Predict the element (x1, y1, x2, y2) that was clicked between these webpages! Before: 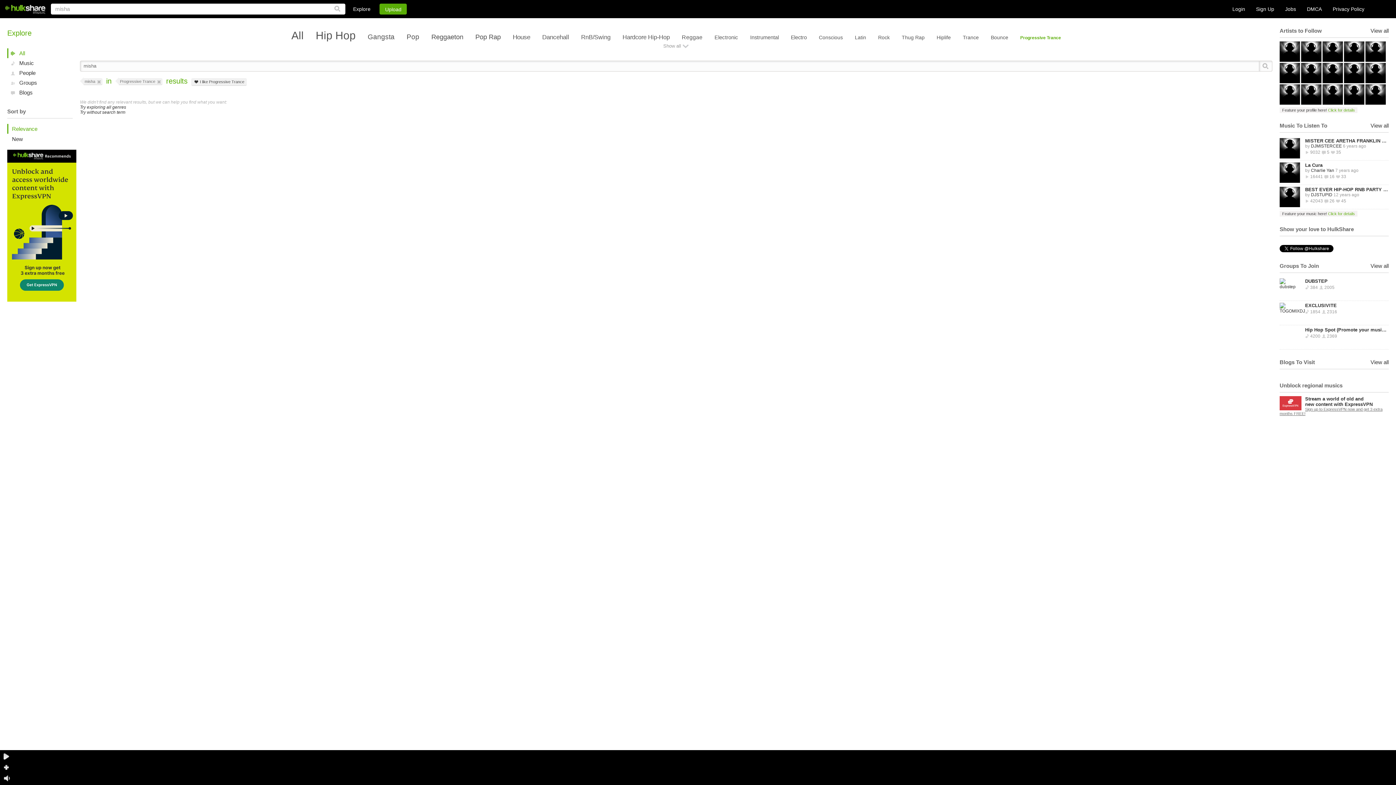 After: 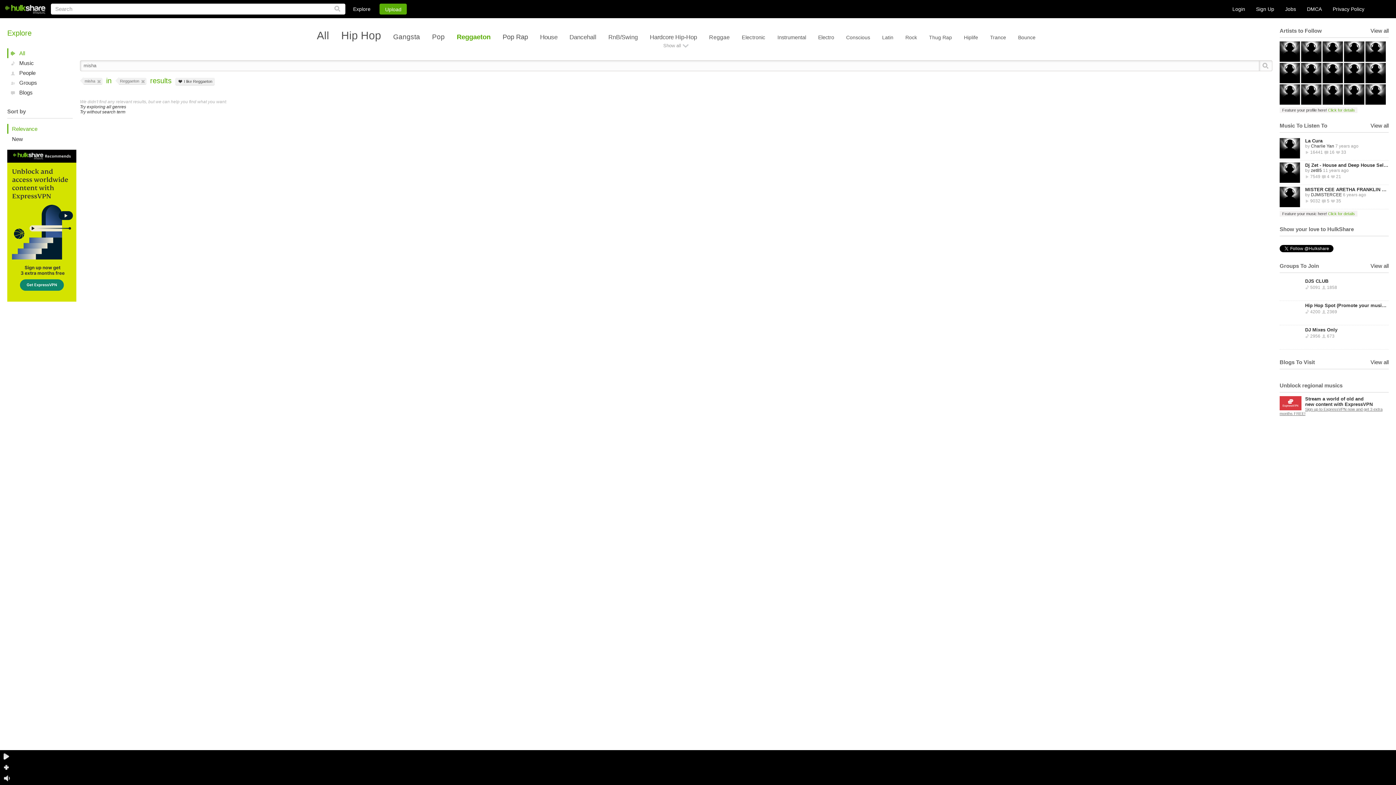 Action: label: Reggaeton bbox: (431, 33, 463, 40)